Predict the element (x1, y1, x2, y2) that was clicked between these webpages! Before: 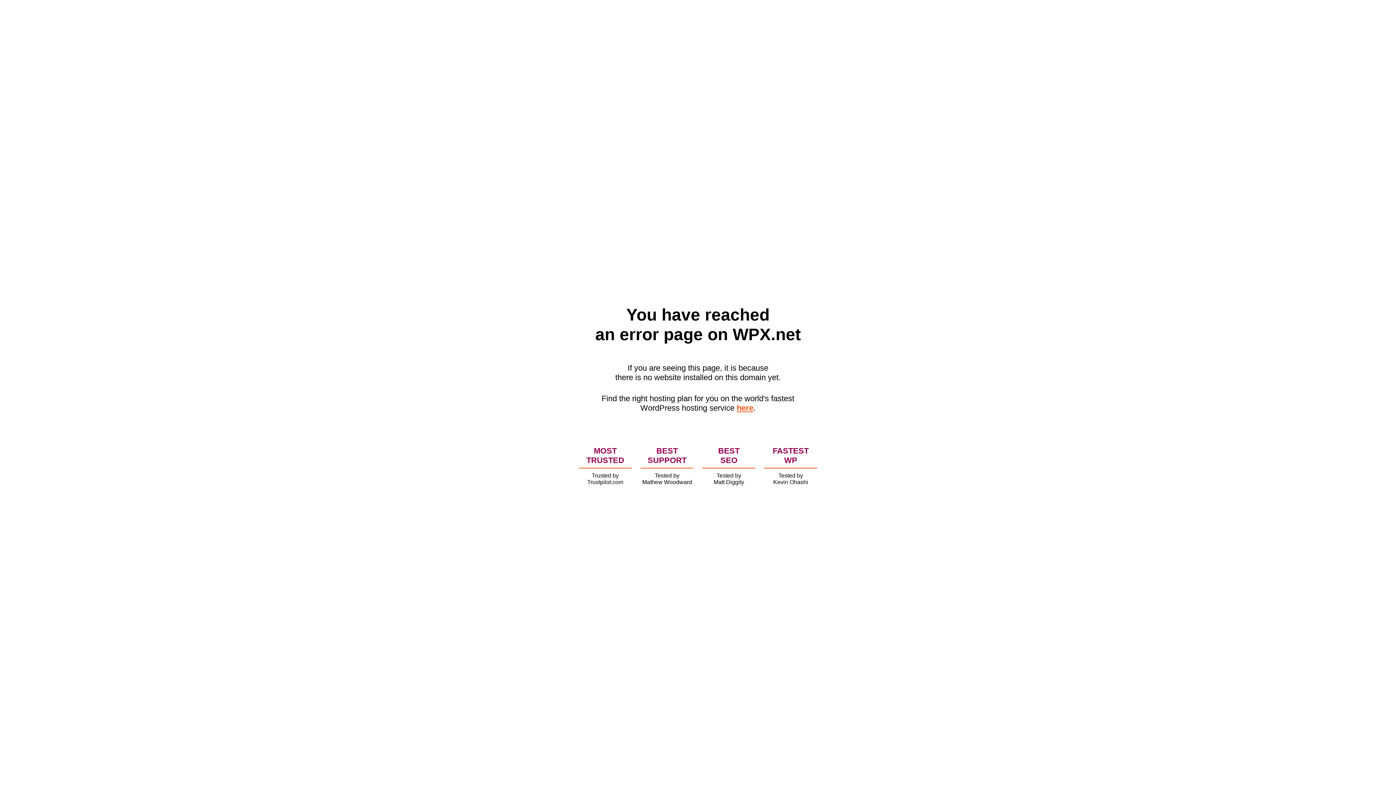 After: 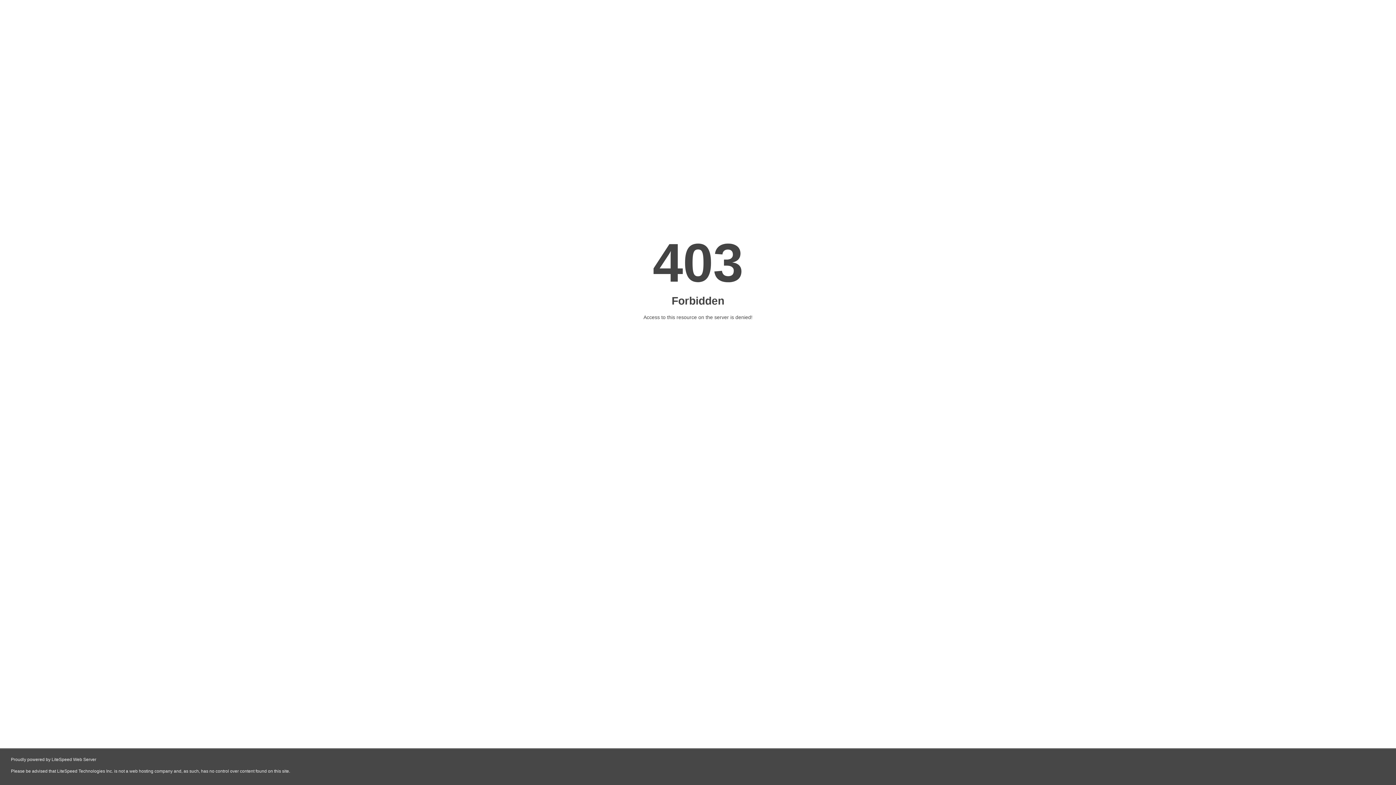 Action: label: here bbox: (736, 403, 753, 412)